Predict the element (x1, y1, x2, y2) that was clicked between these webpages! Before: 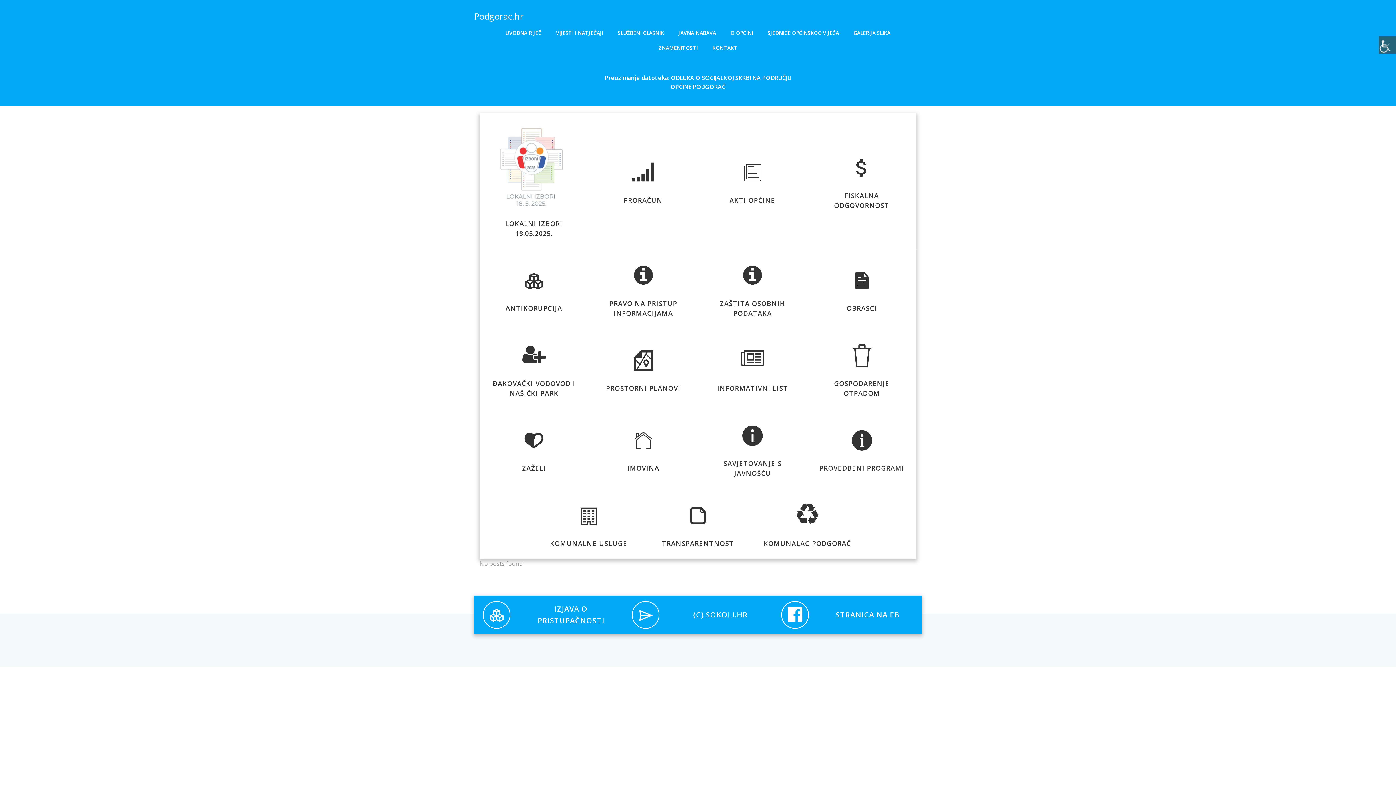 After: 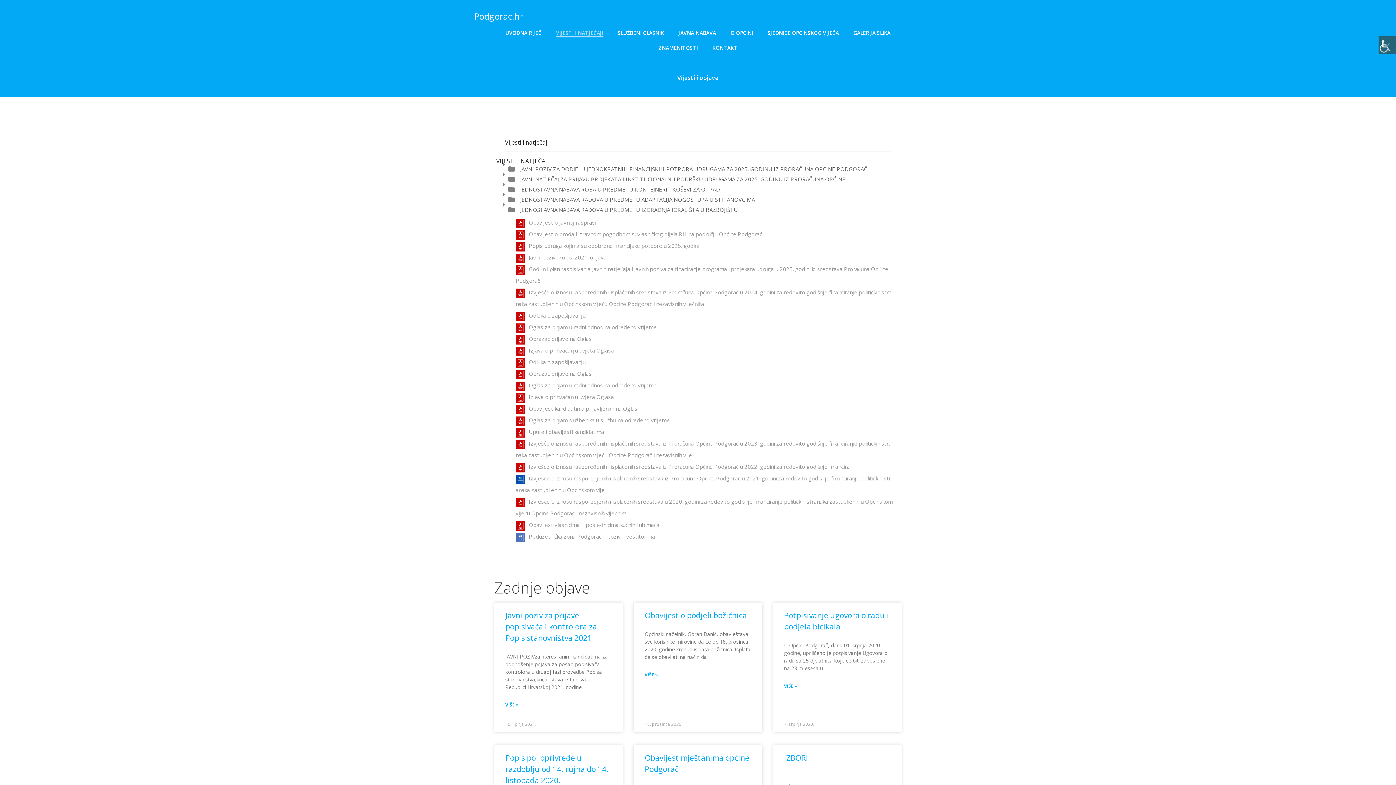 Action: label: VIJESTI I NATJEČAJI bbox: (556, 29, 603, 36)